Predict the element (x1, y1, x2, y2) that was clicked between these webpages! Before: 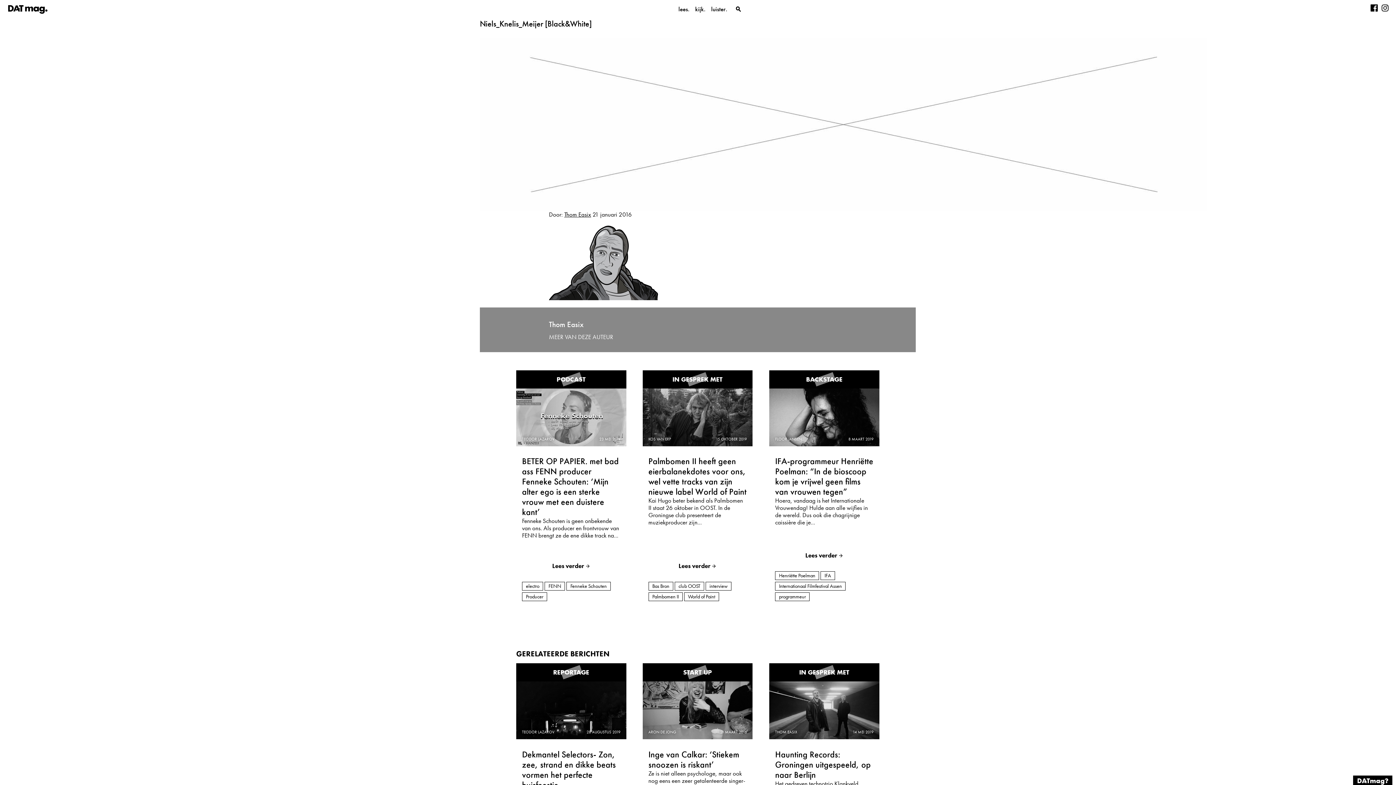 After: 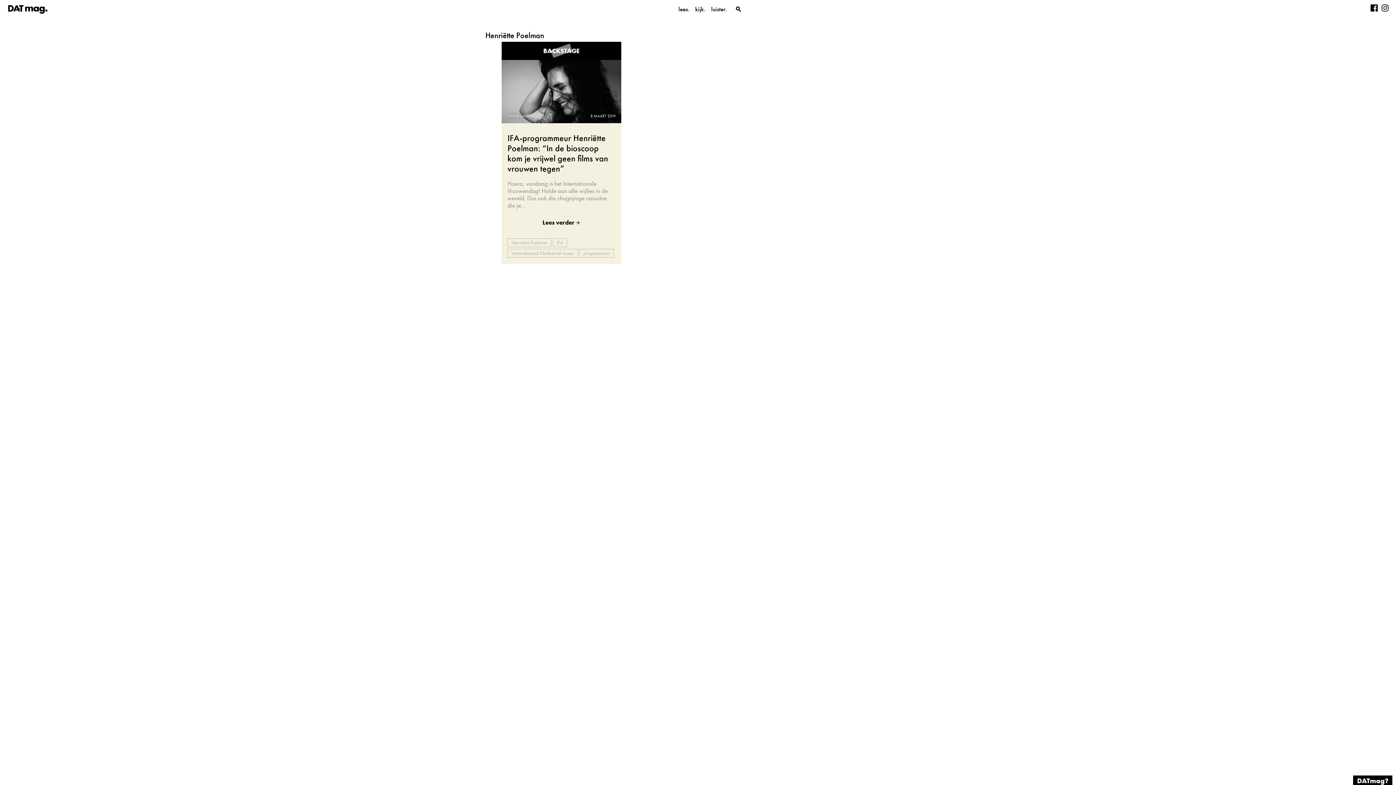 Action: label: Henriëtte Poelman bbox: (775, 571, 819, 580)